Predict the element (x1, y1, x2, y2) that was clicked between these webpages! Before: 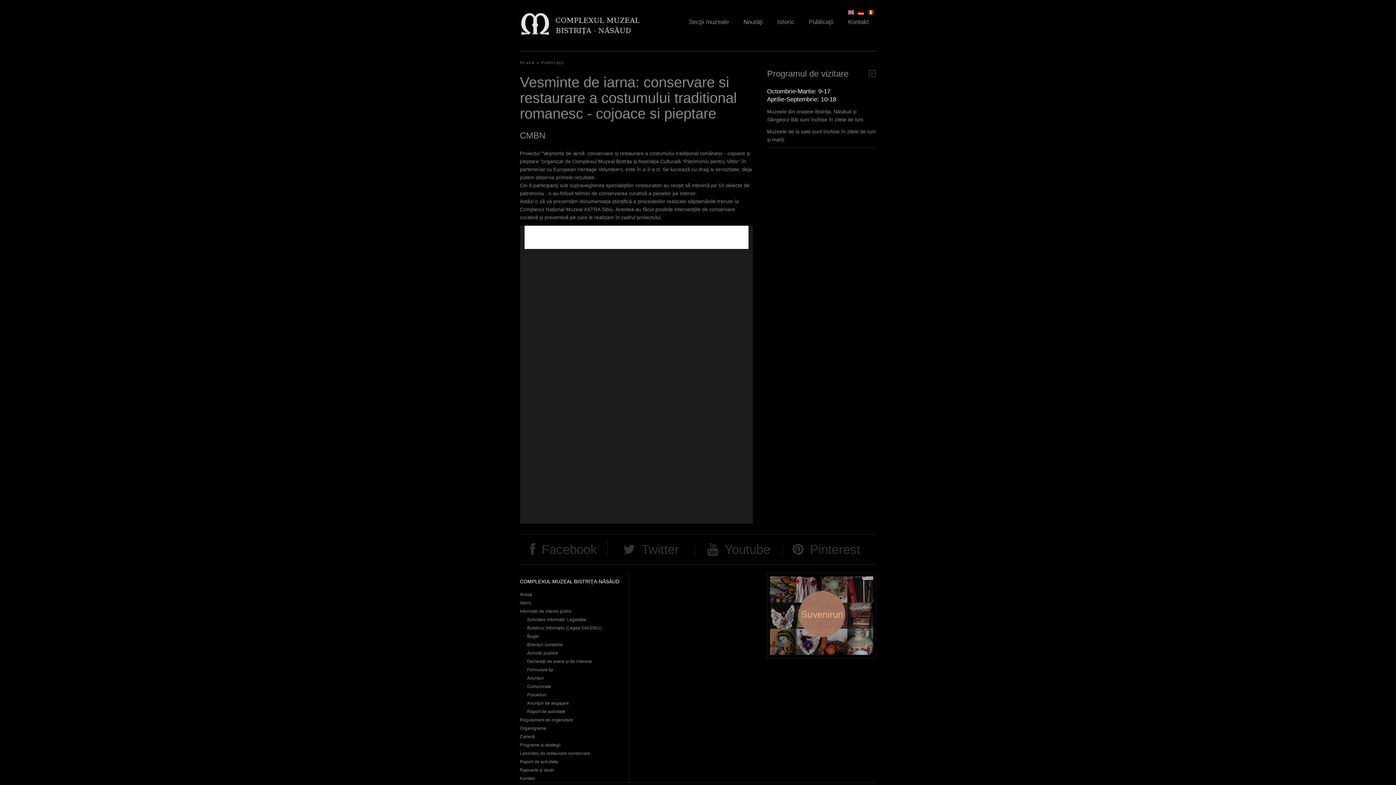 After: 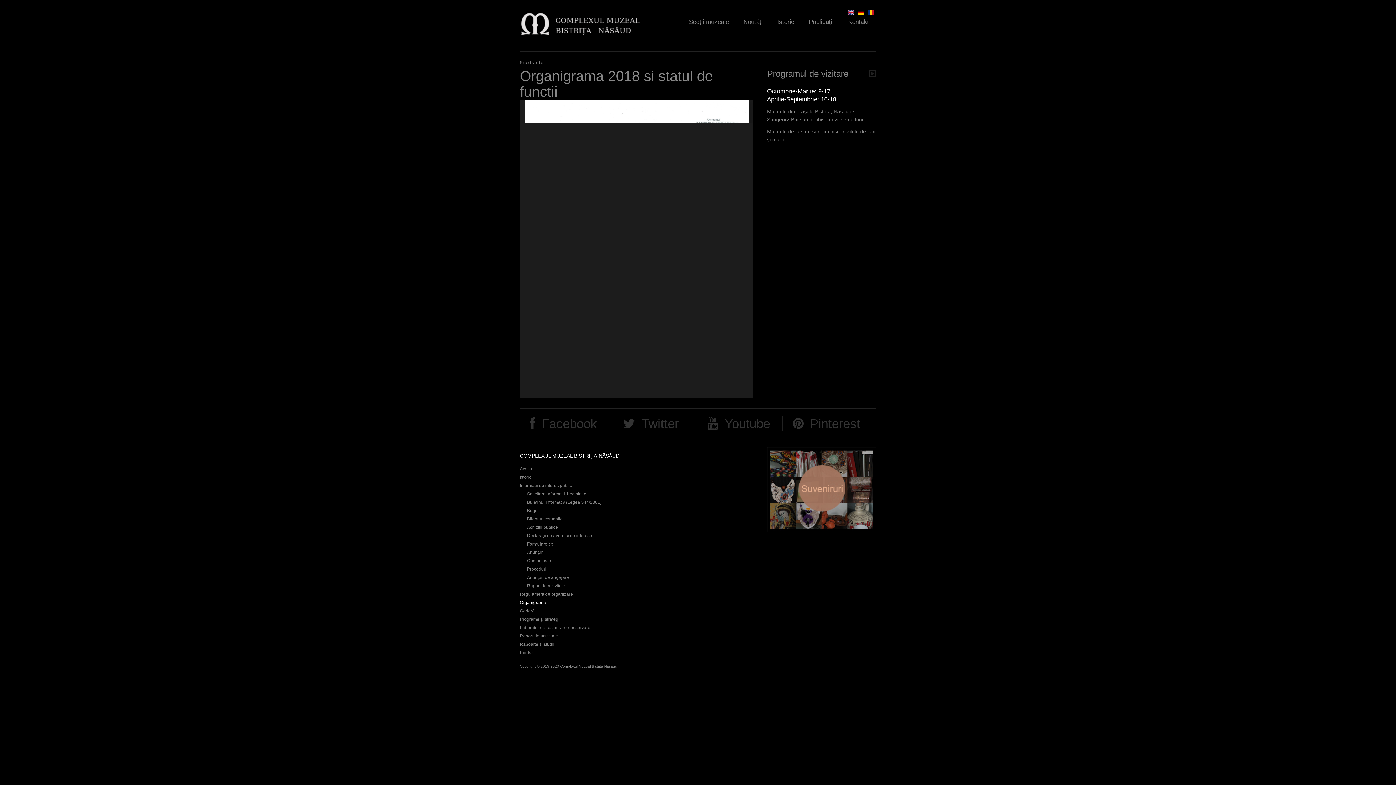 Action: label: Organigrama bbox: (520, 726, 546, 731)